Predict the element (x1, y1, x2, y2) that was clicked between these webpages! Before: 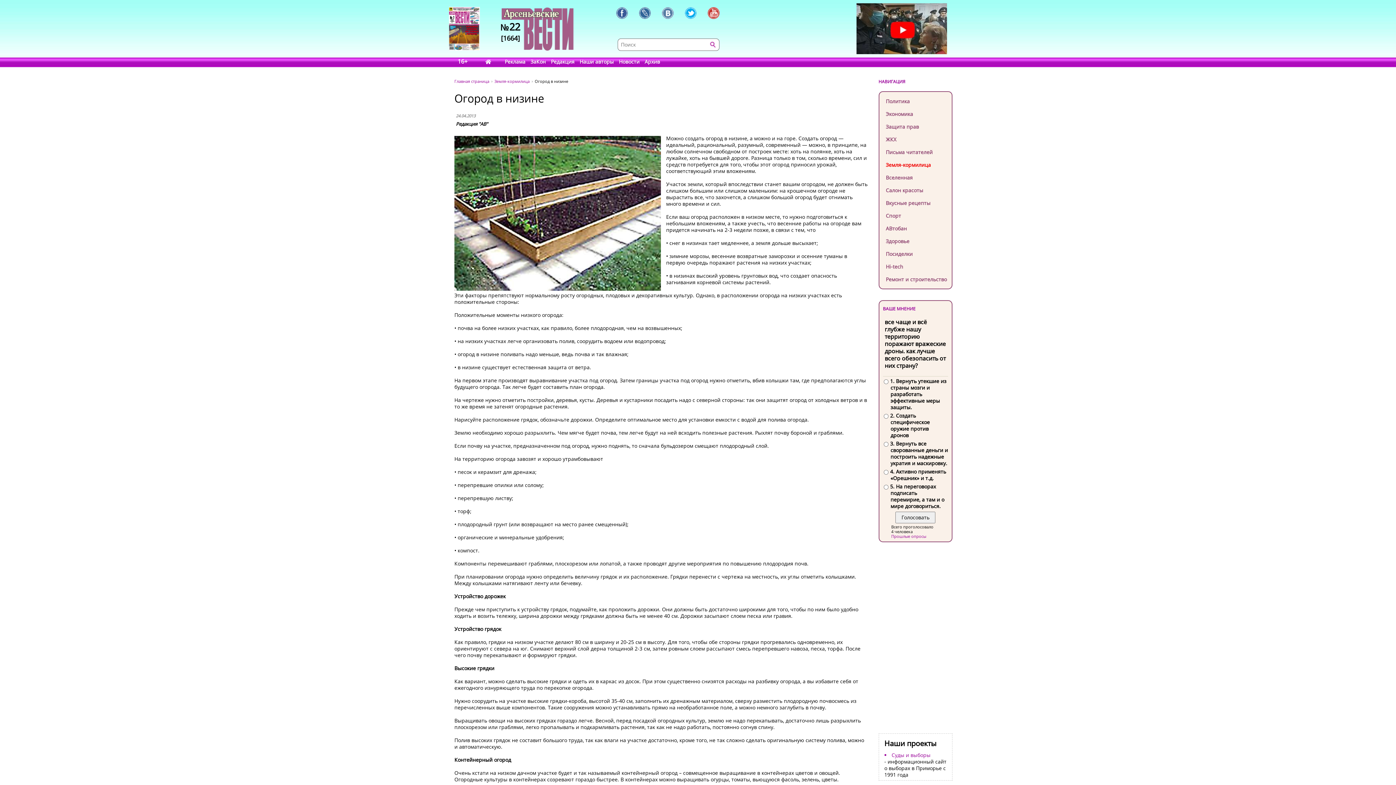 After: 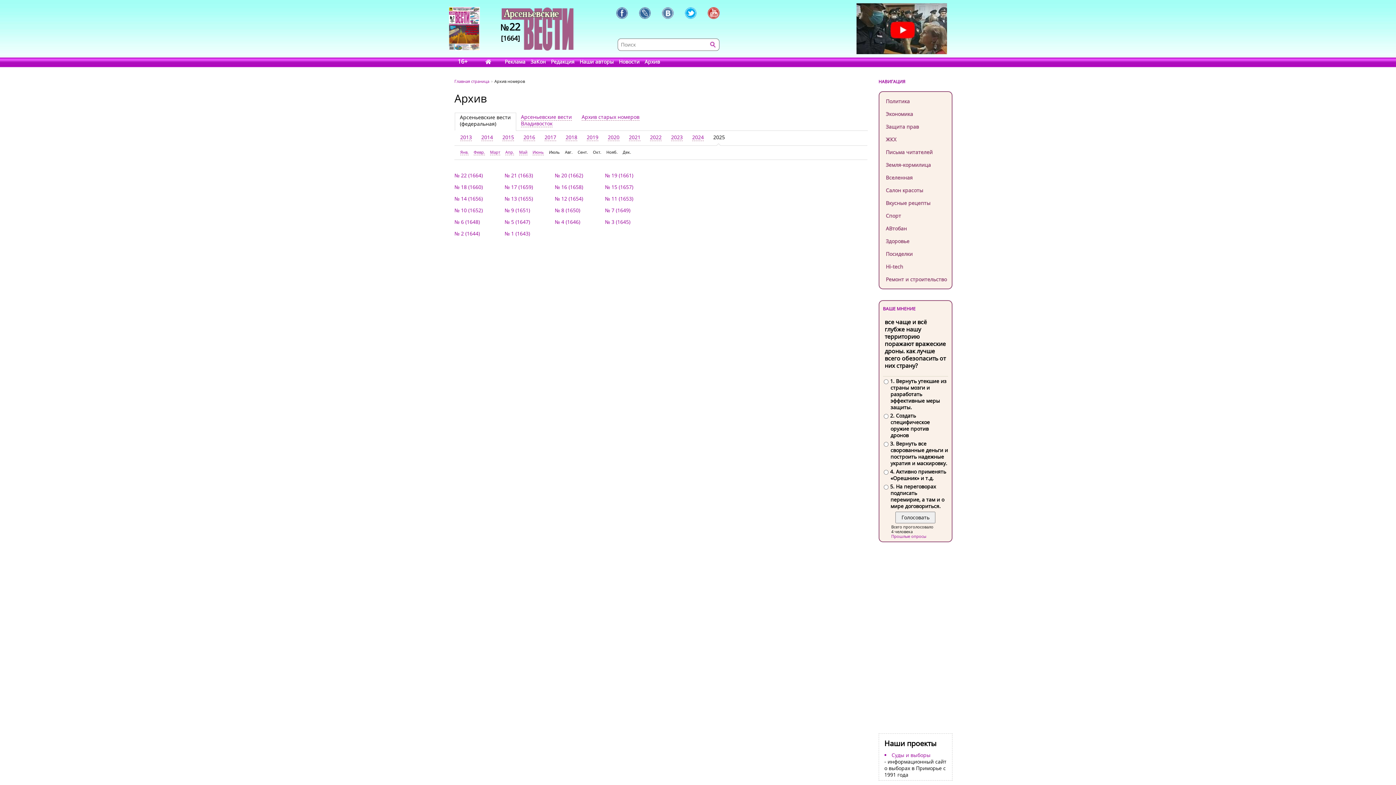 Action: label: Архив bbox: (643, 57, 661, 67)